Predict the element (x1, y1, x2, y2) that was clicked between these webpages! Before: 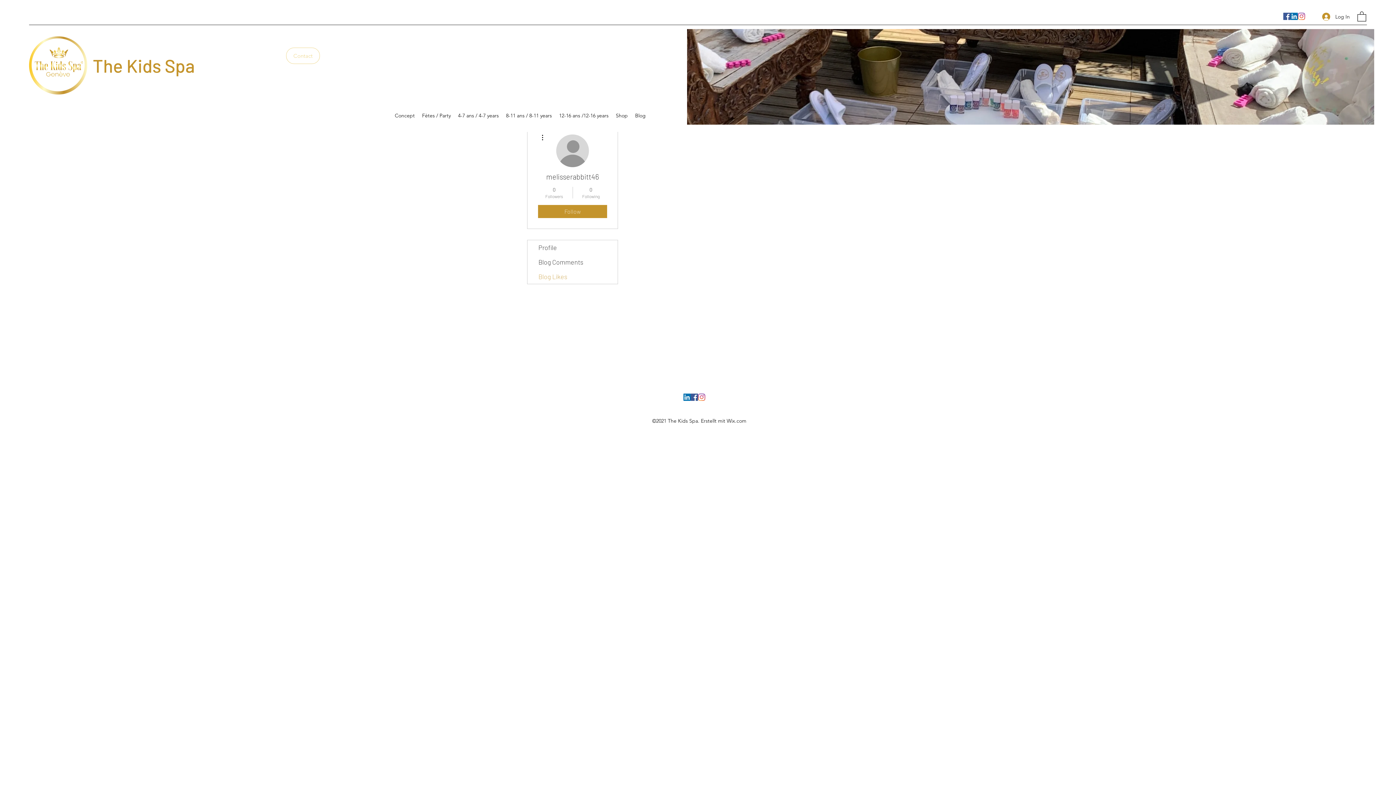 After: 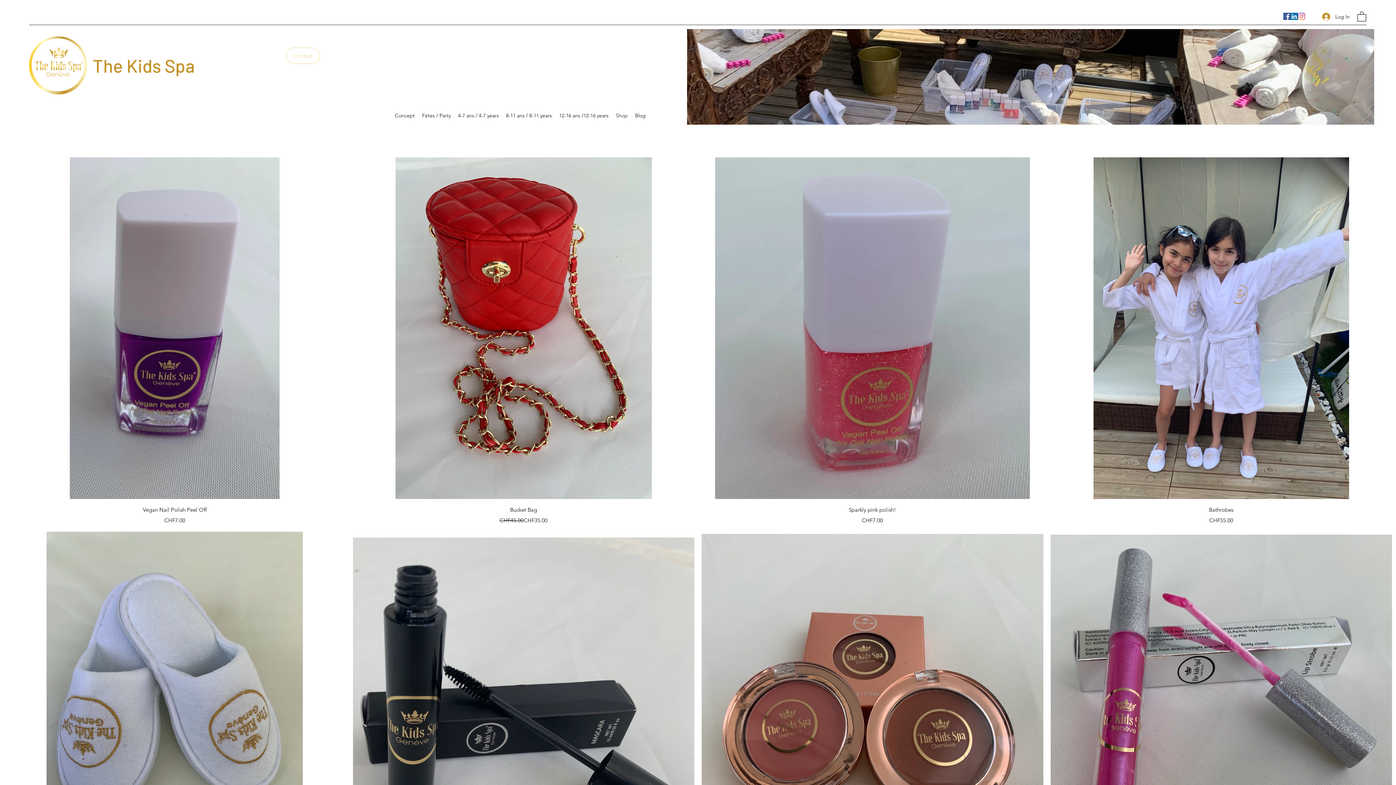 Action: bbox: (612, 110, 631, 121) label: Shop